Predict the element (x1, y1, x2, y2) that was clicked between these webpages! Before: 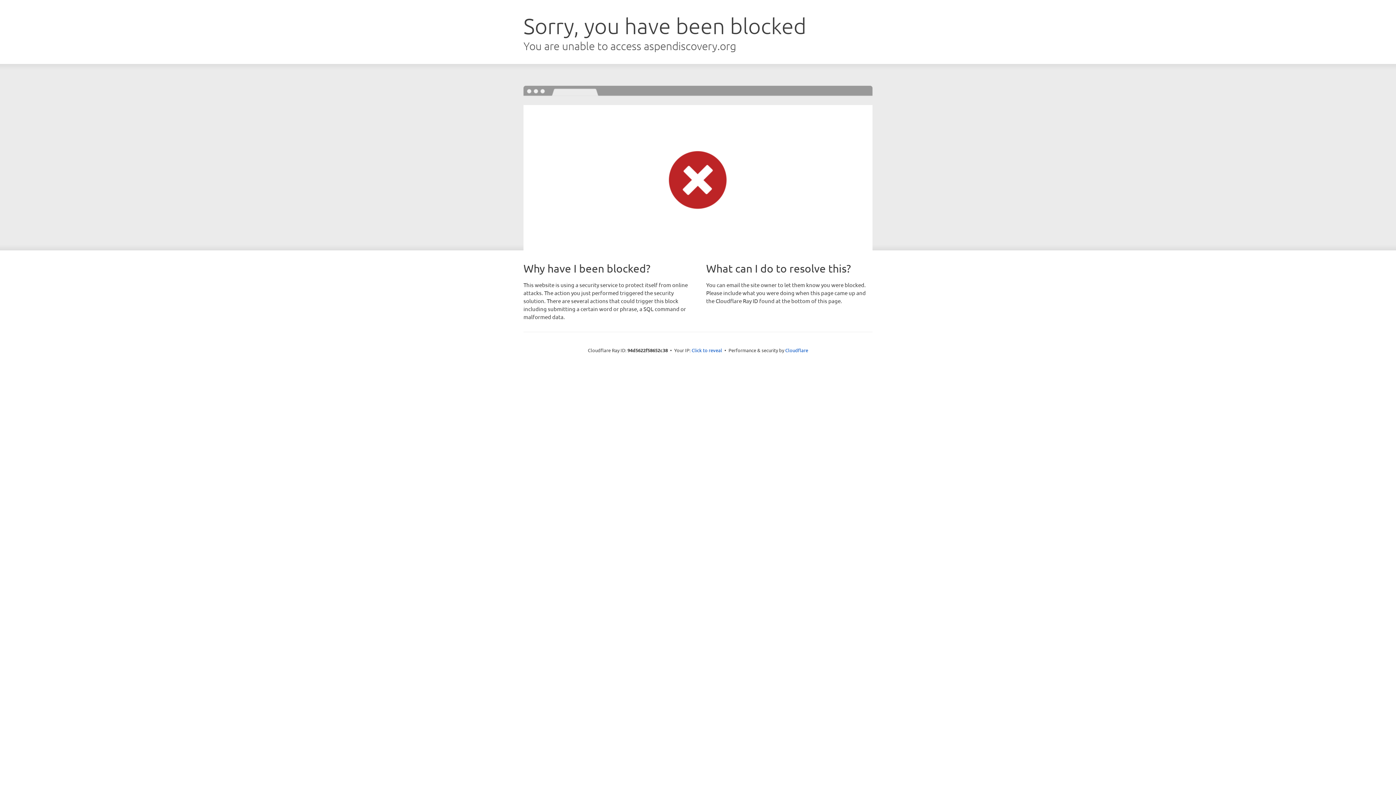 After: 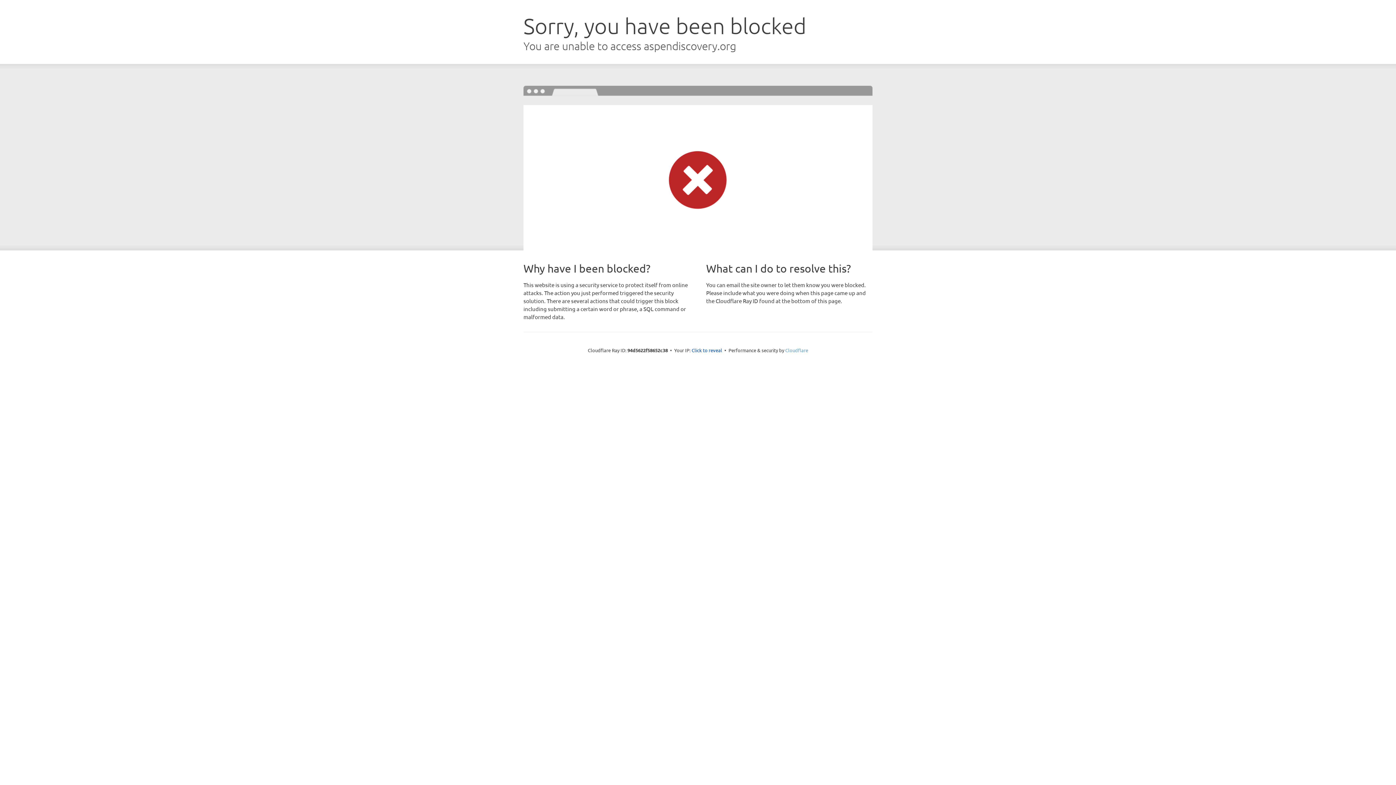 Action: label: Cloudflare bbox: (785, 347, 808, 353)